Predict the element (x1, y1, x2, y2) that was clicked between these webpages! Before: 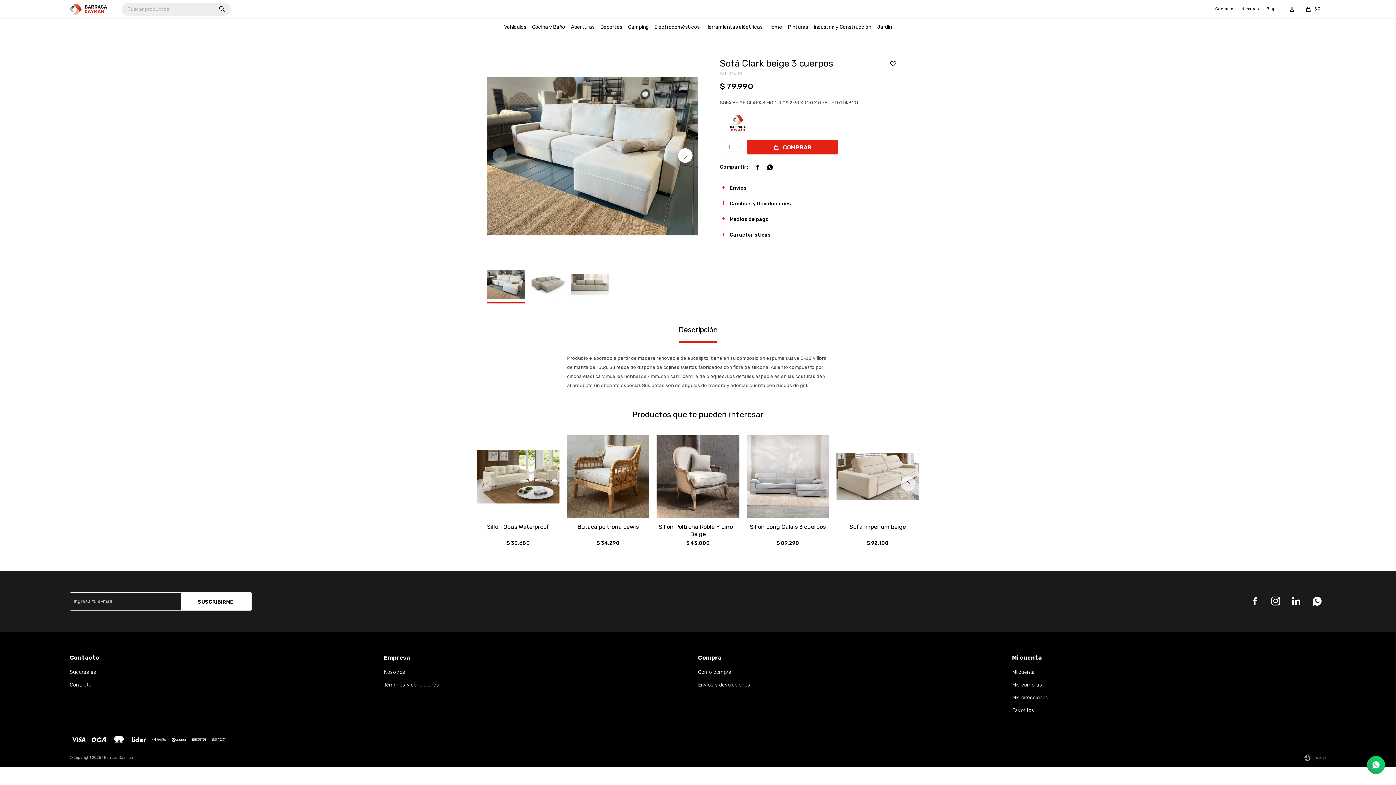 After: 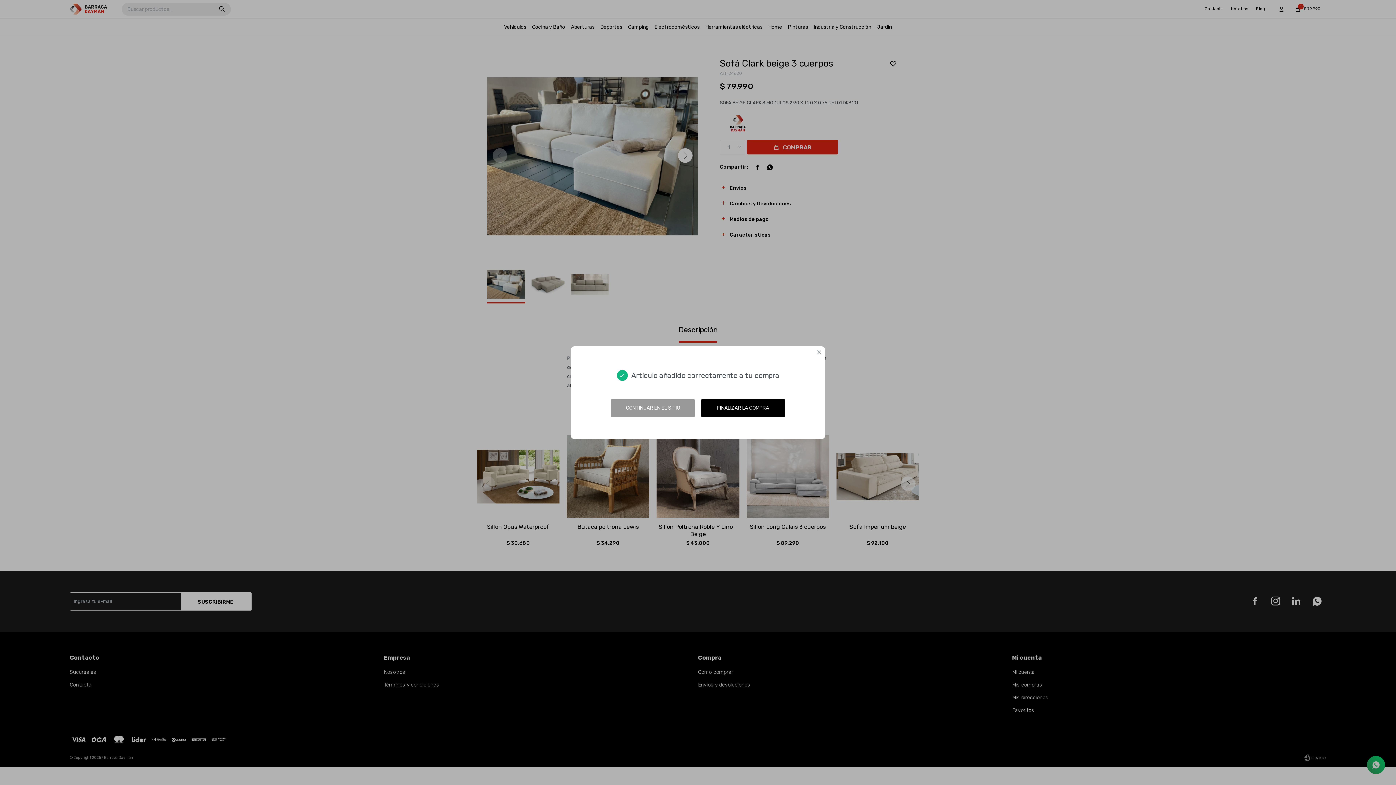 Action: bbox: (747, 140, 838, 154) label: COMPRAR